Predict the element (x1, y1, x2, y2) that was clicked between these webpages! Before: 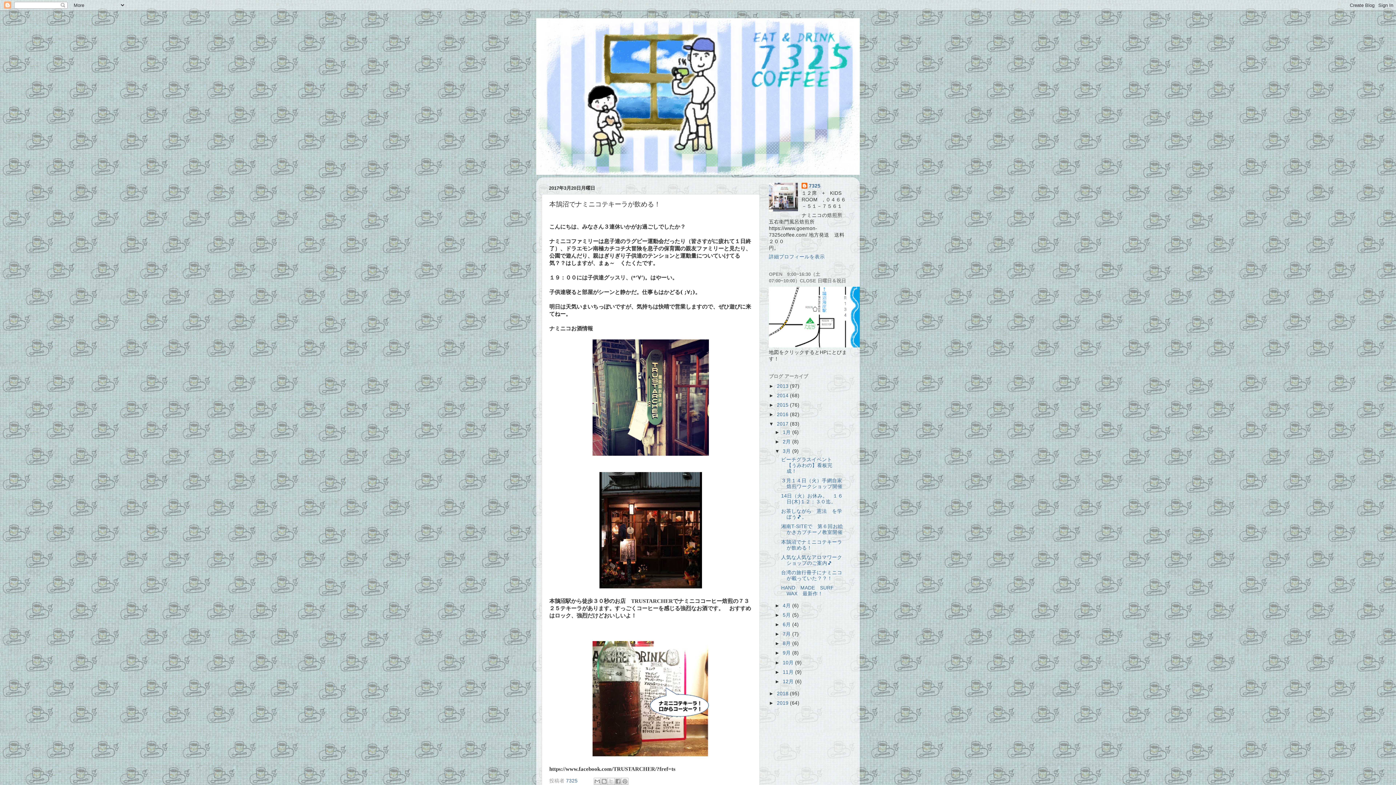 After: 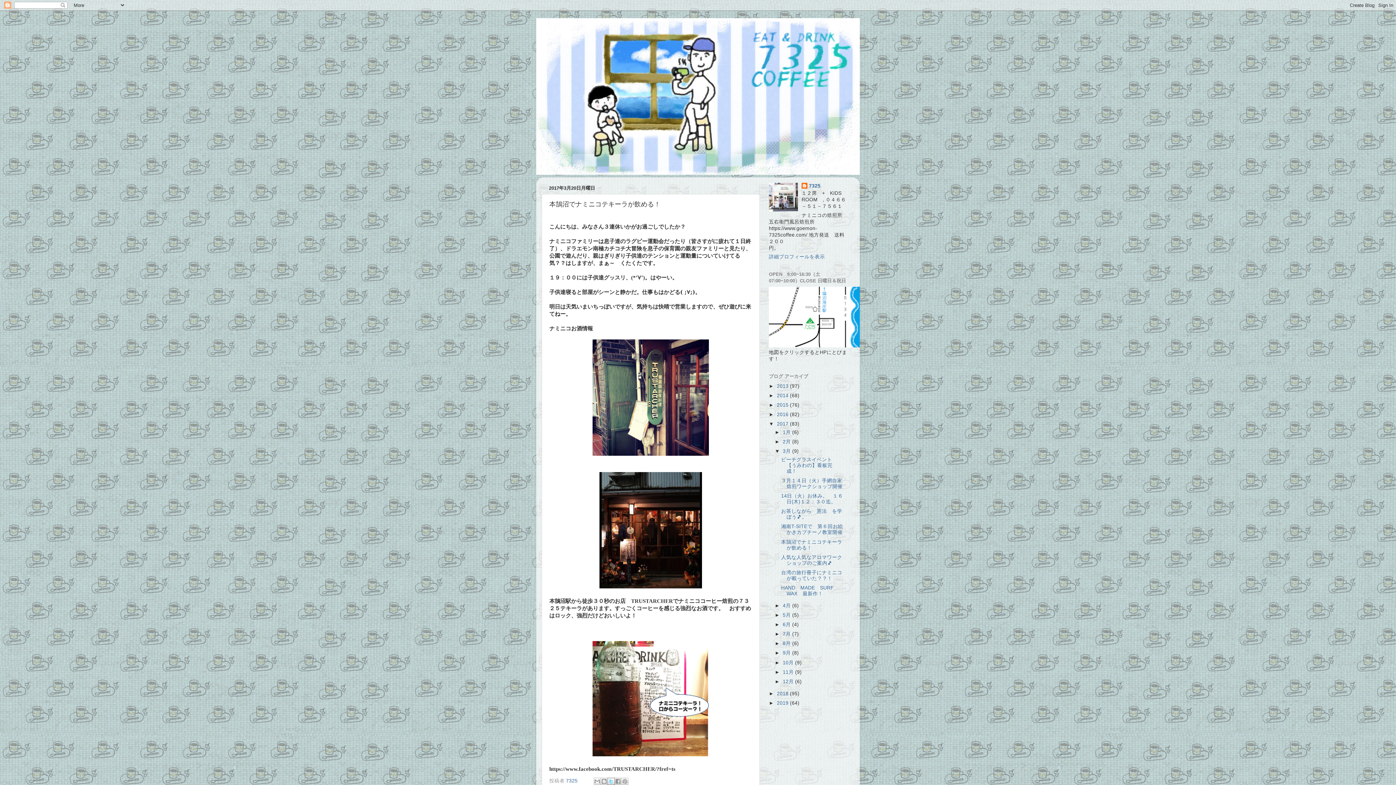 Action: label: X で共有 bbox: (607, 778, 614, 785)